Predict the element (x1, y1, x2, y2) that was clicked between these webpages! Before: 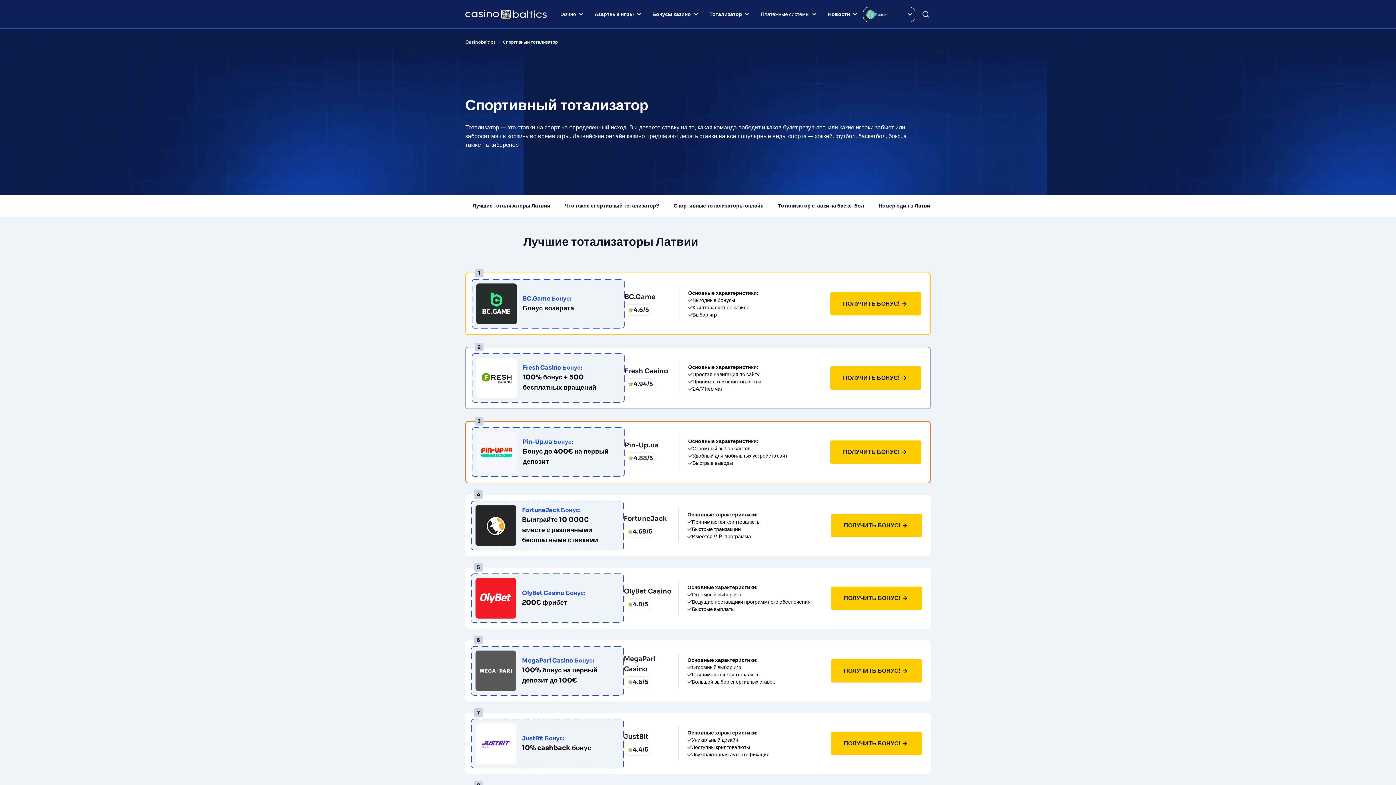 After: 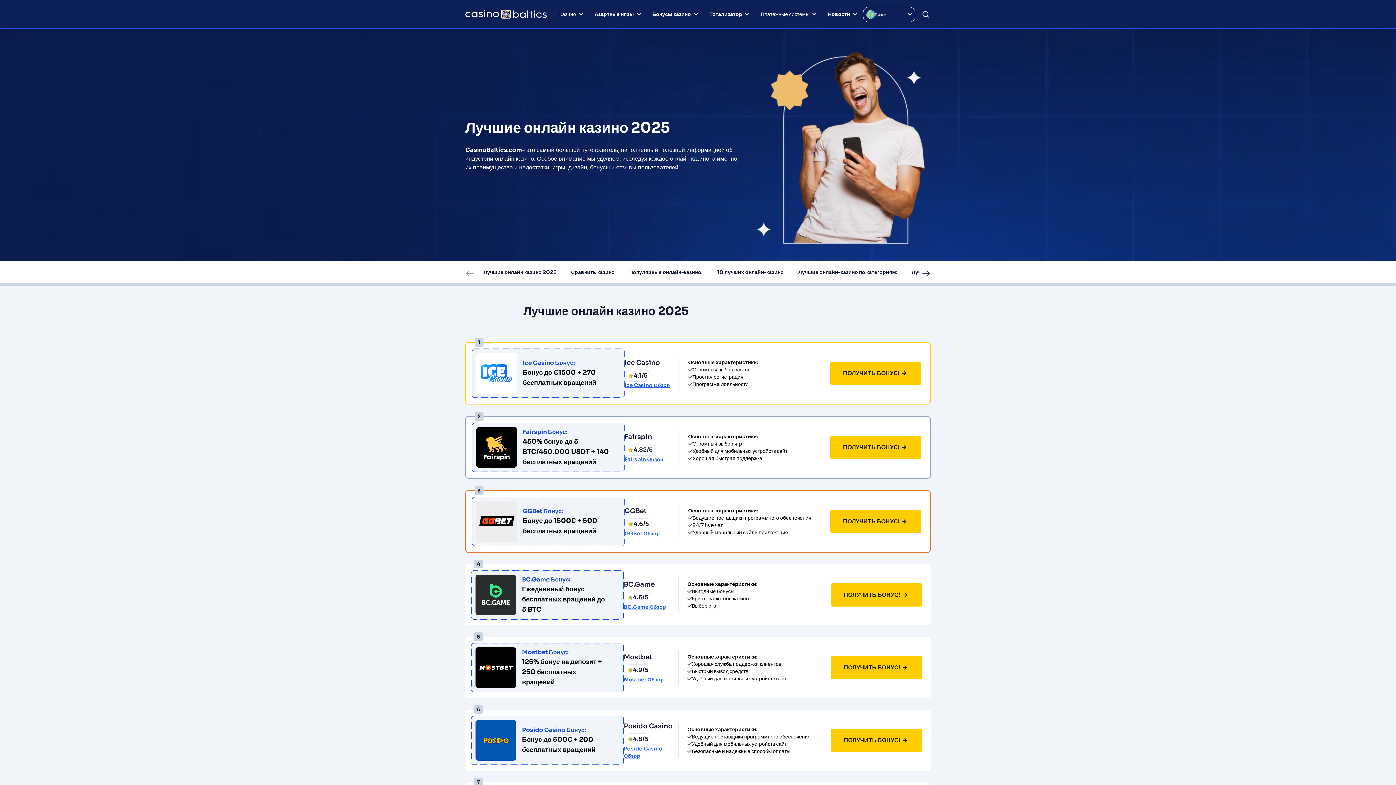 Action: label: Casinobaltics bbox: (465, 39, 495, 45)